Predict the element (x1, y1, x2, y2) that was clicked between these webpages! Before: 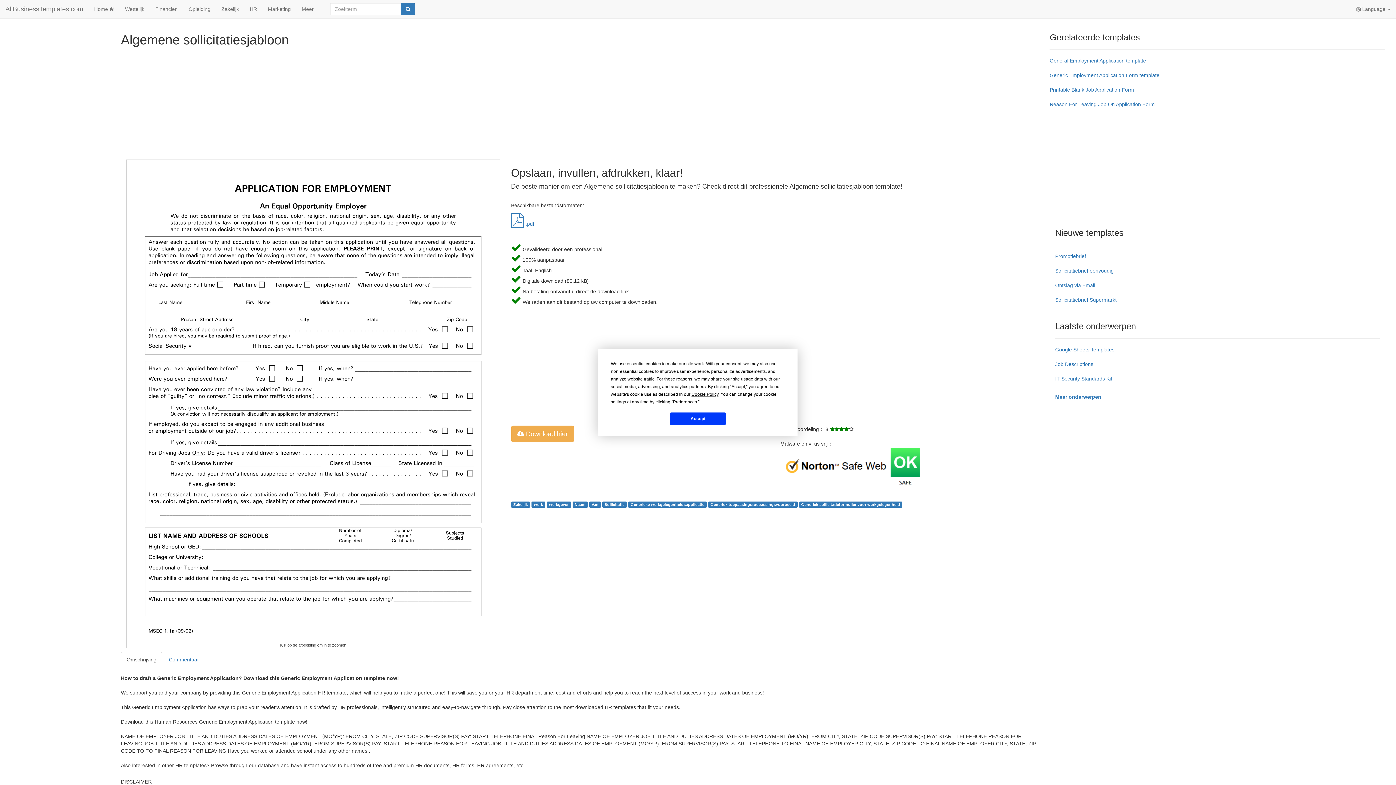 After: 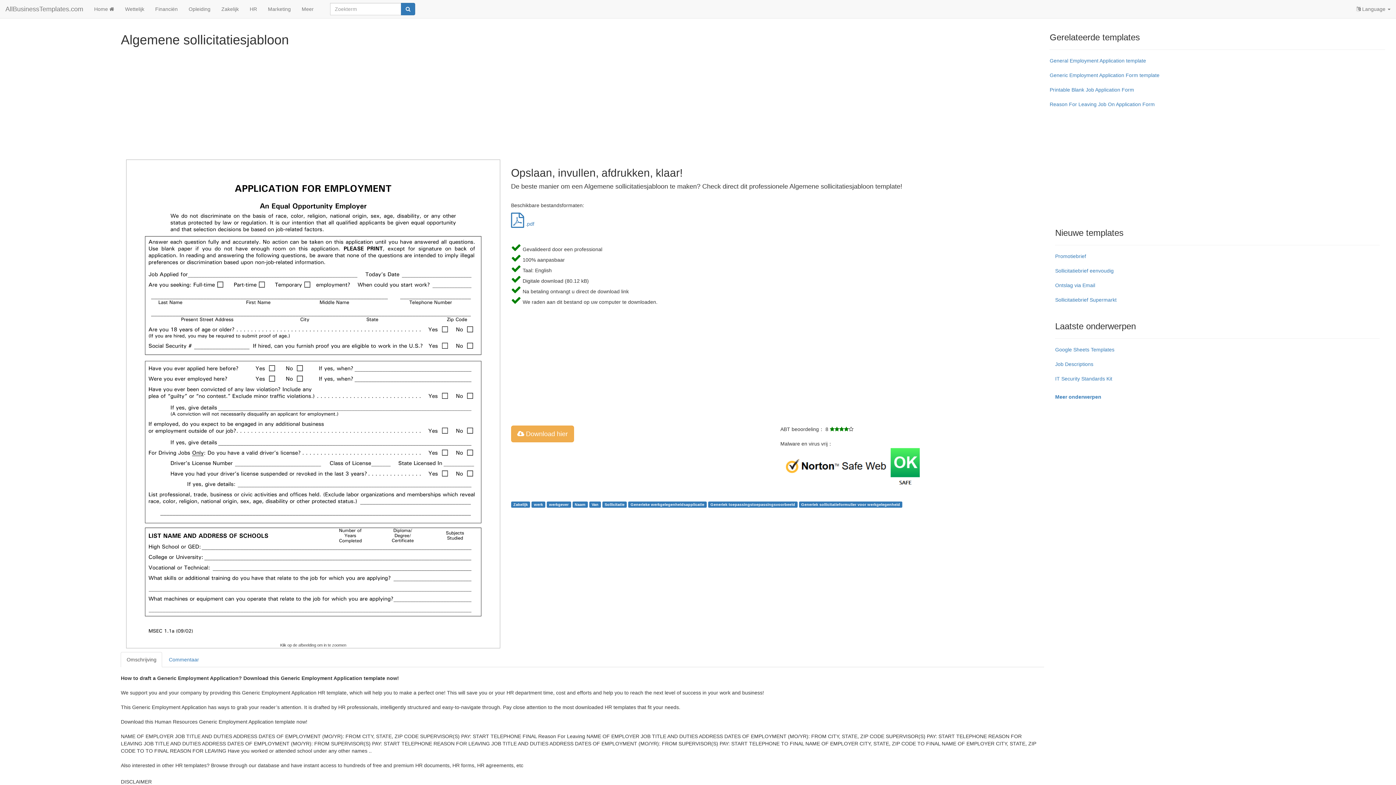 Action: bbox: (670, 412, 726, 425) label: Accept